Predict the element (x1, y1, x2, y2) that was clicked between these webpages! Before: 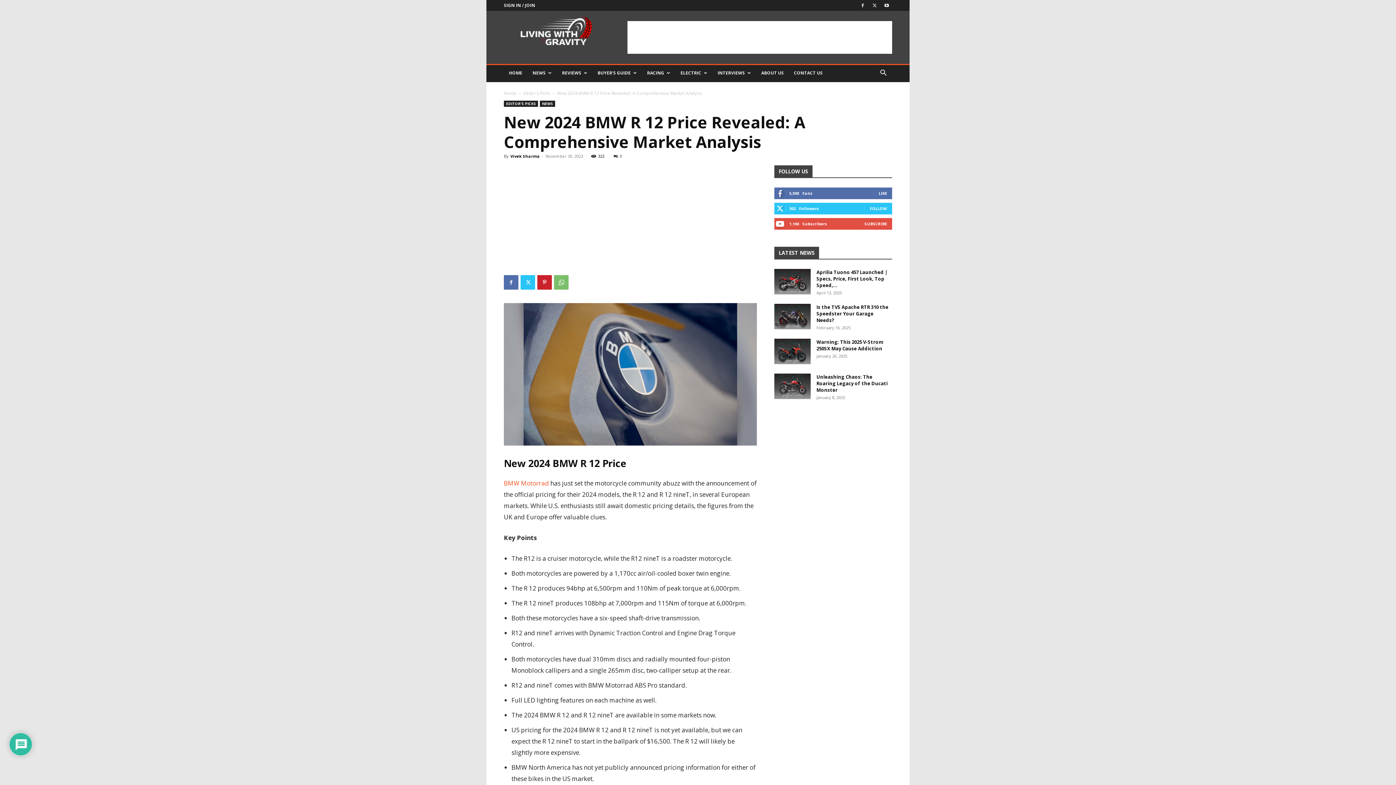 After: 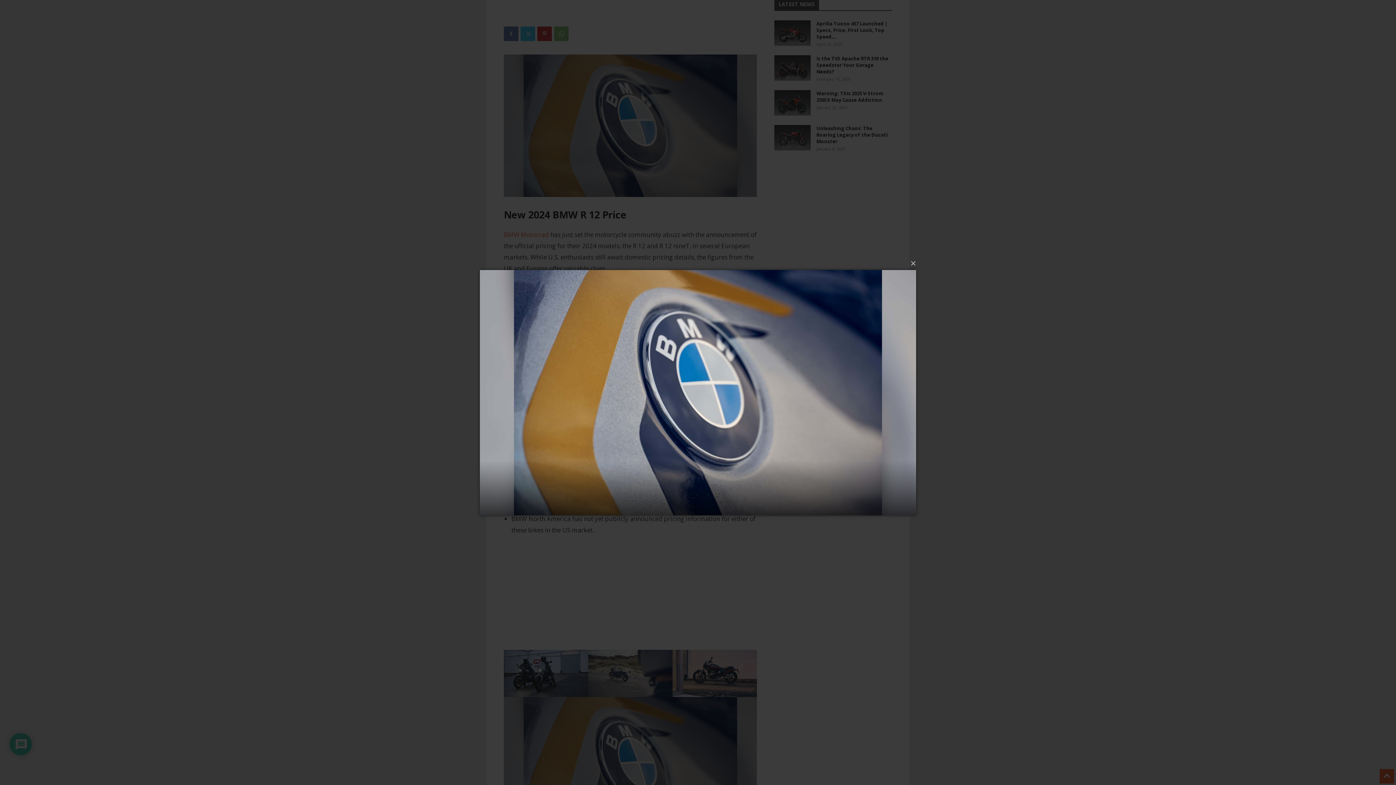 Action: bbox: (504, 303, 757, 445)